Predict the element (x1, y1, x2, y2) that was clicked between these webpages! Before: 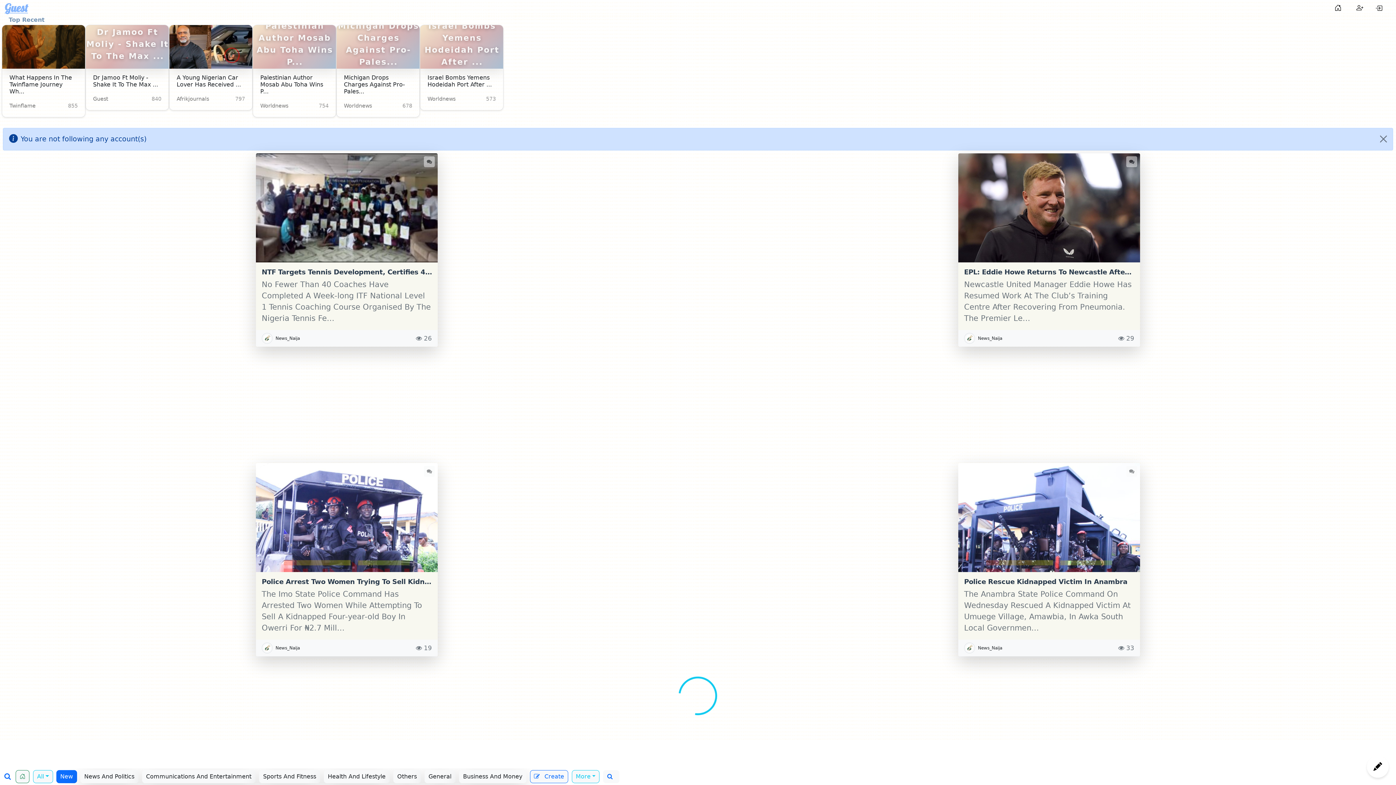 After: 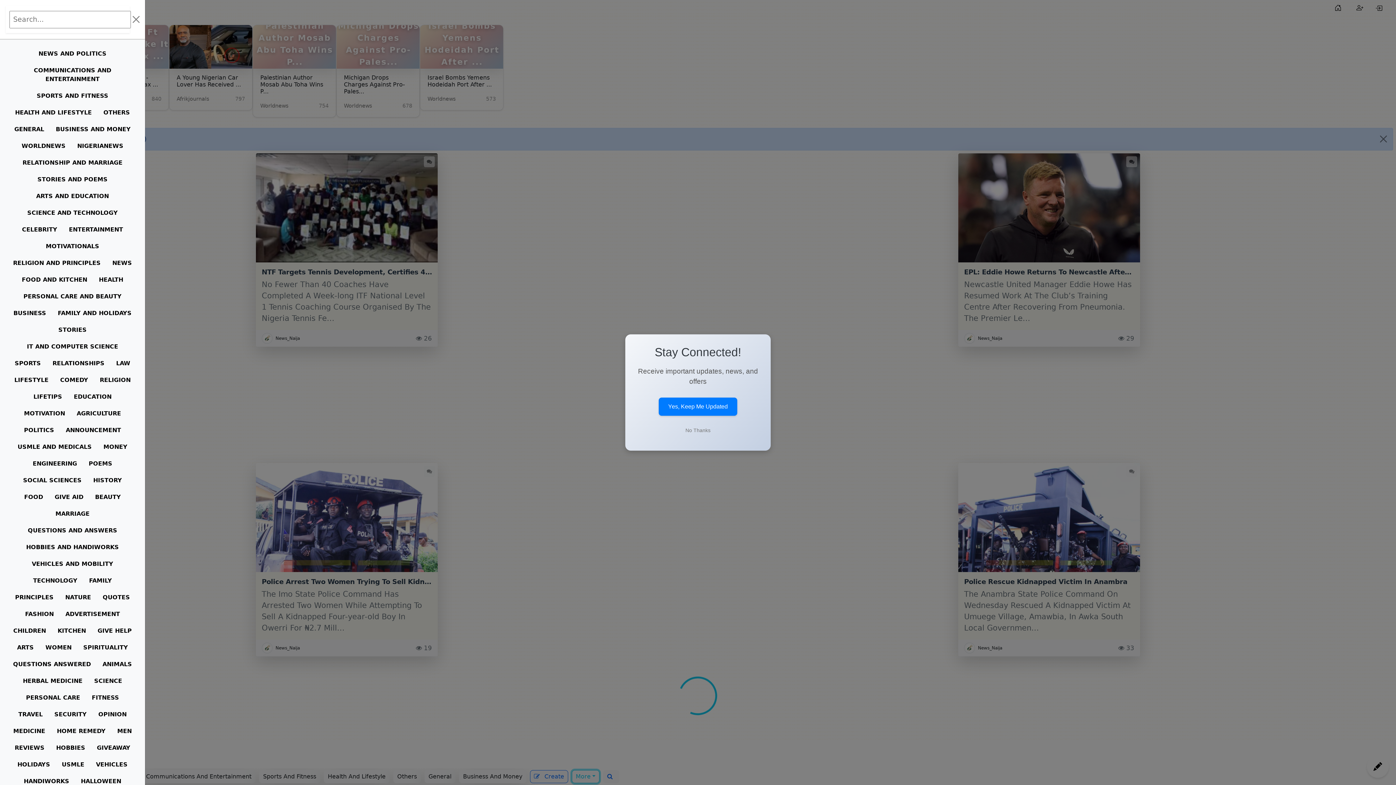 Action: label: More bbox: (571, 770, 599, 783)